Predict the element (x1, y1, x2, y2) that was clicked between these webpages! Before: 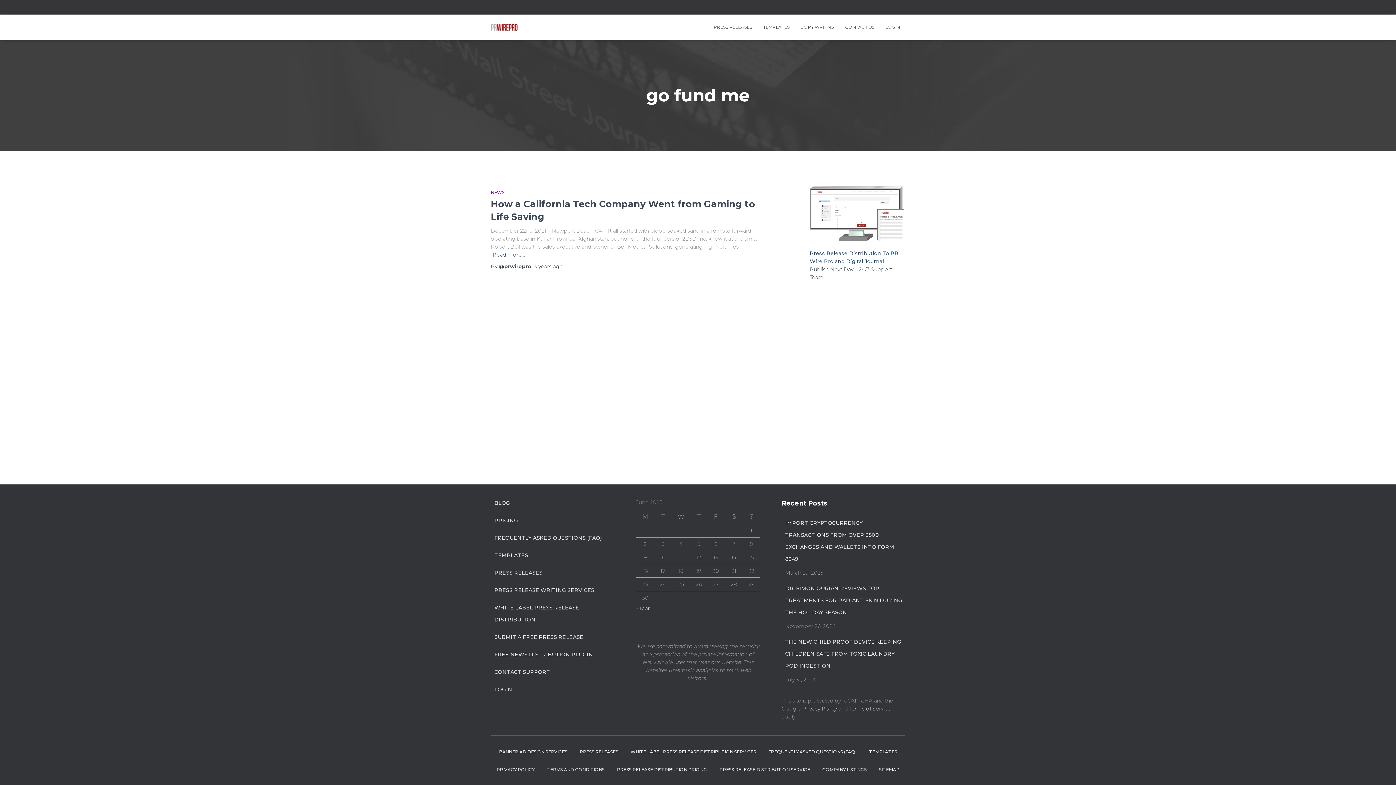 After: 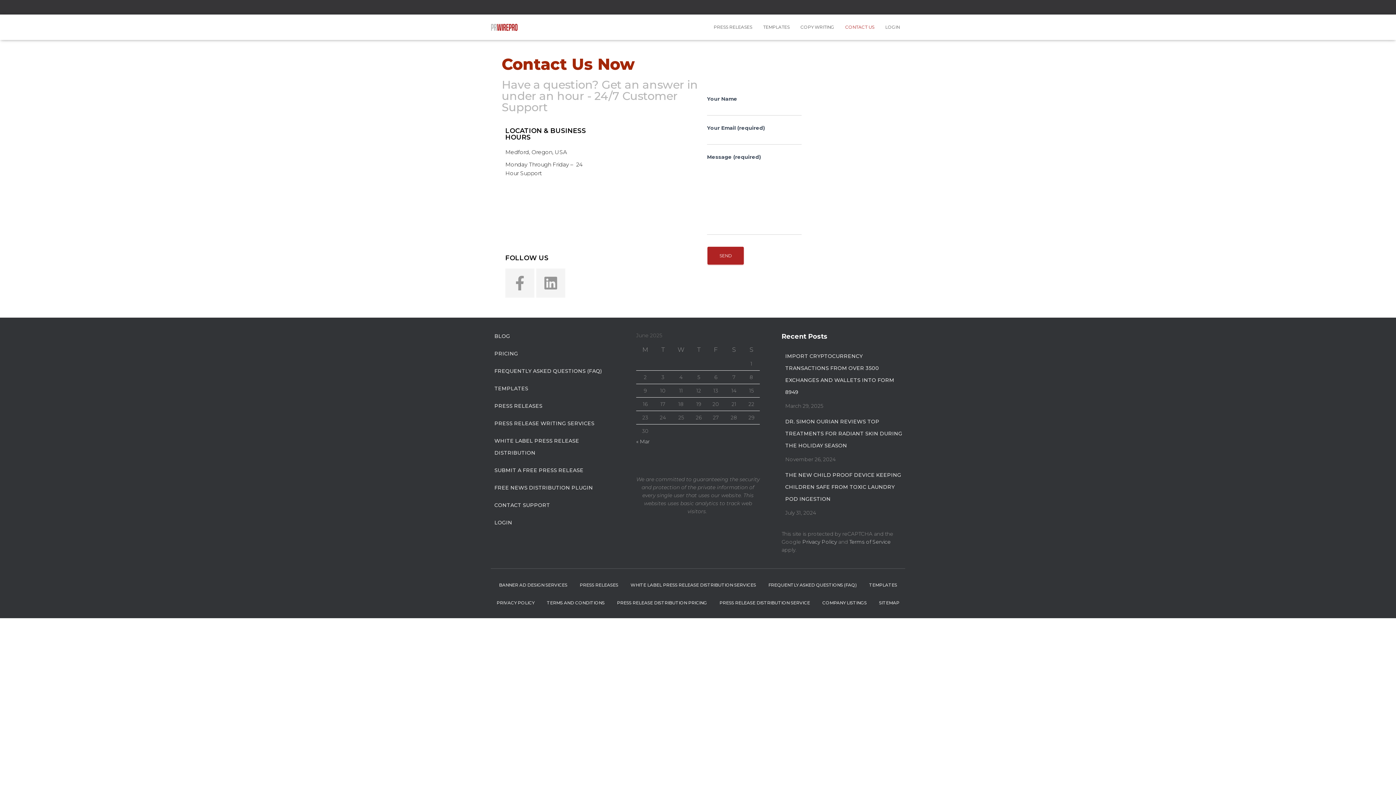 Action: label: CONTACT US bbox: (840, 18, 880, 36)